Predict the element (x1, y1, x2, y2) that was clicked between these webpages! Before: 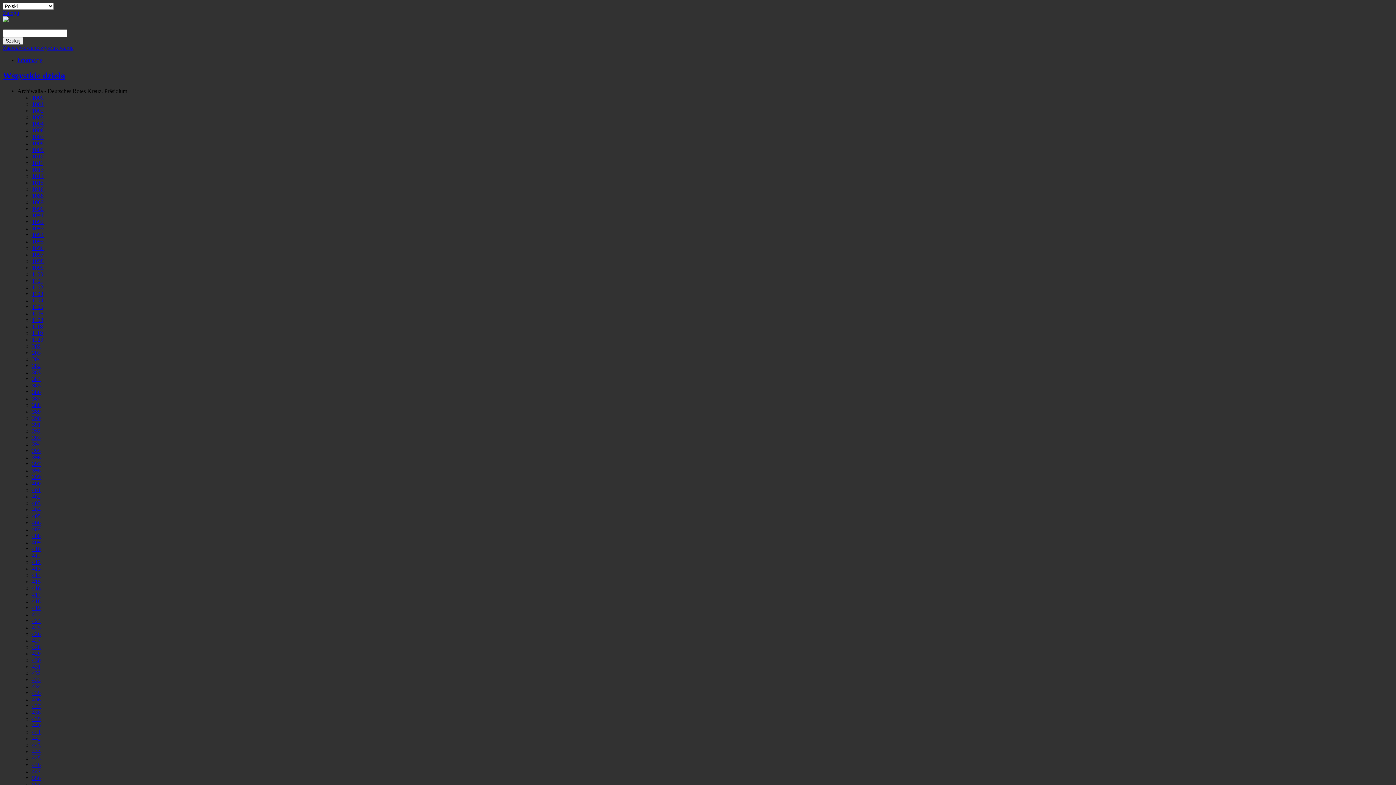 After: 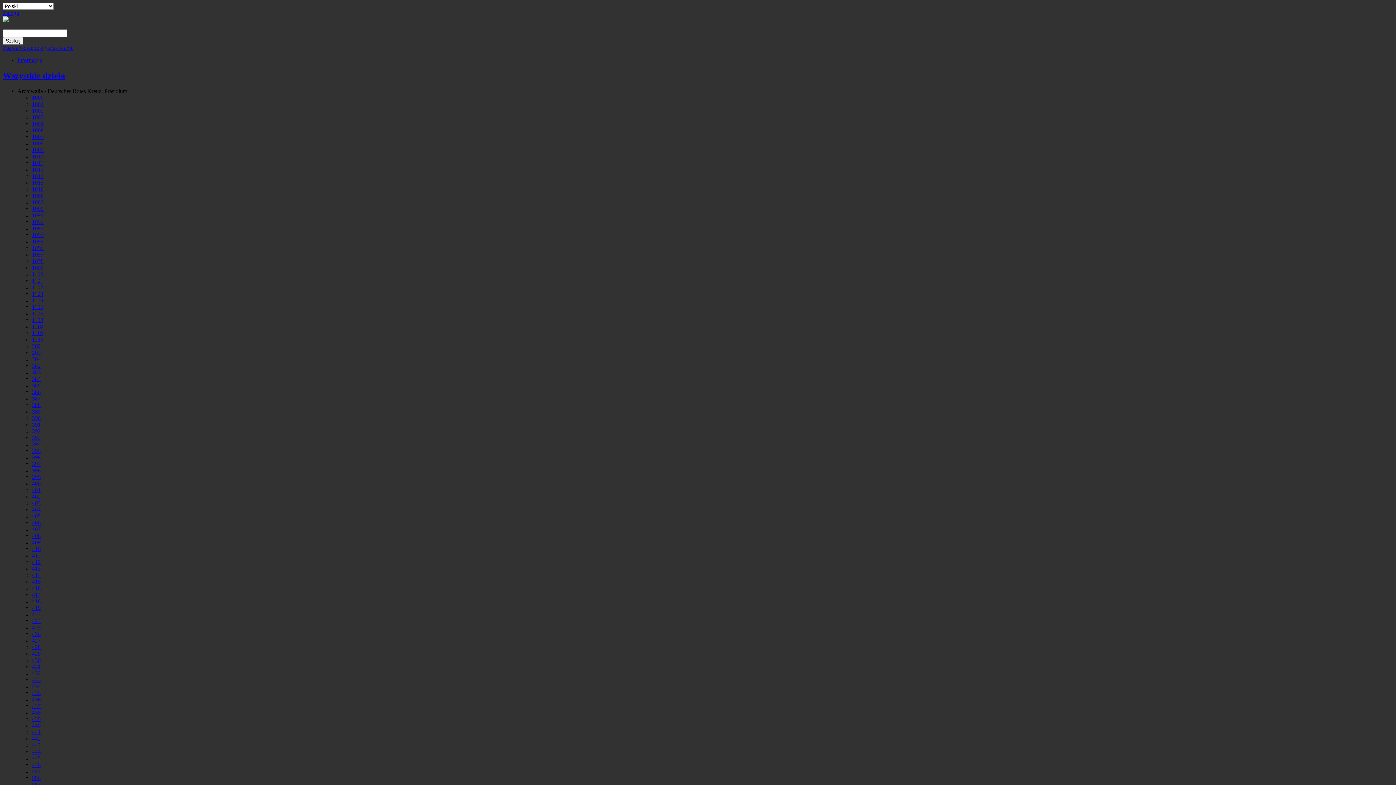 Action: bbox: (32, 336, 43, 342) label: 1120